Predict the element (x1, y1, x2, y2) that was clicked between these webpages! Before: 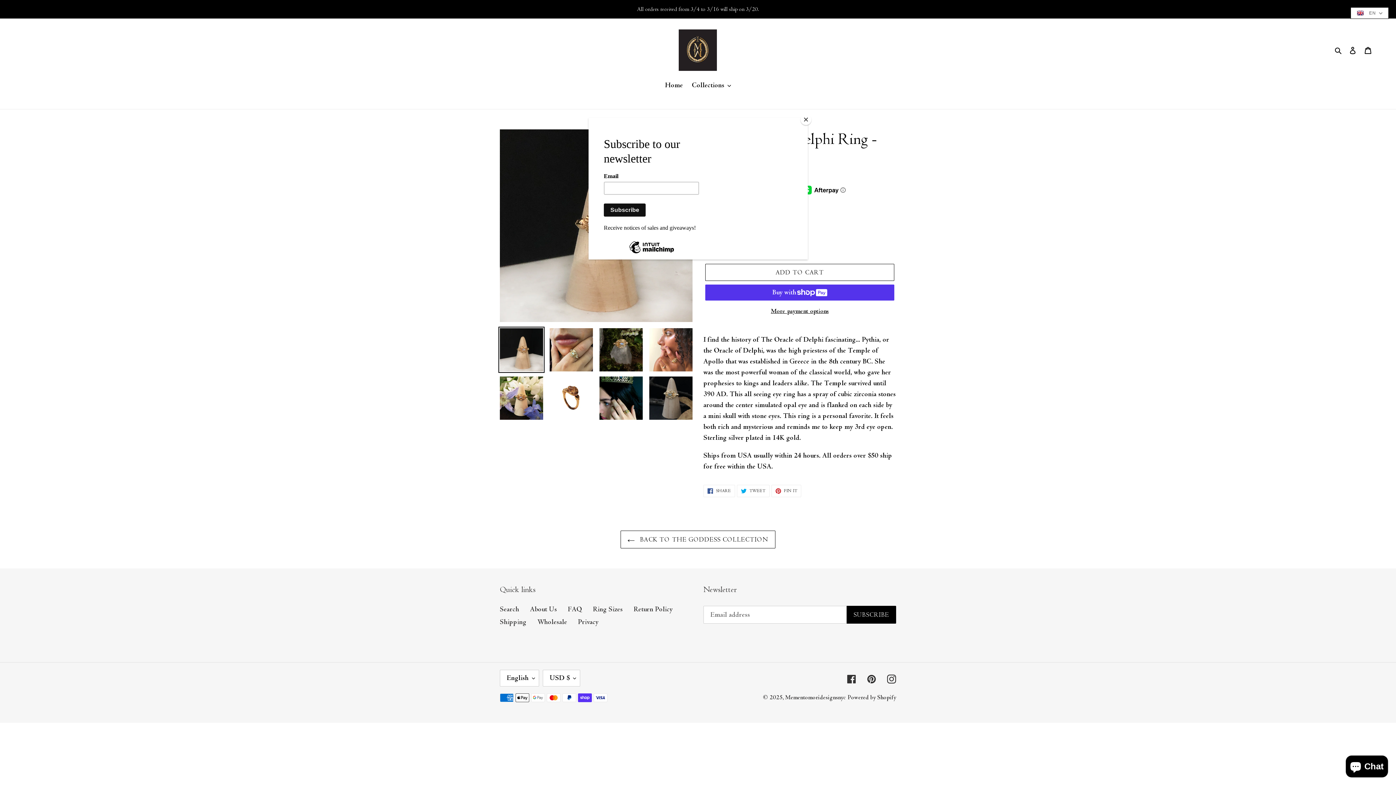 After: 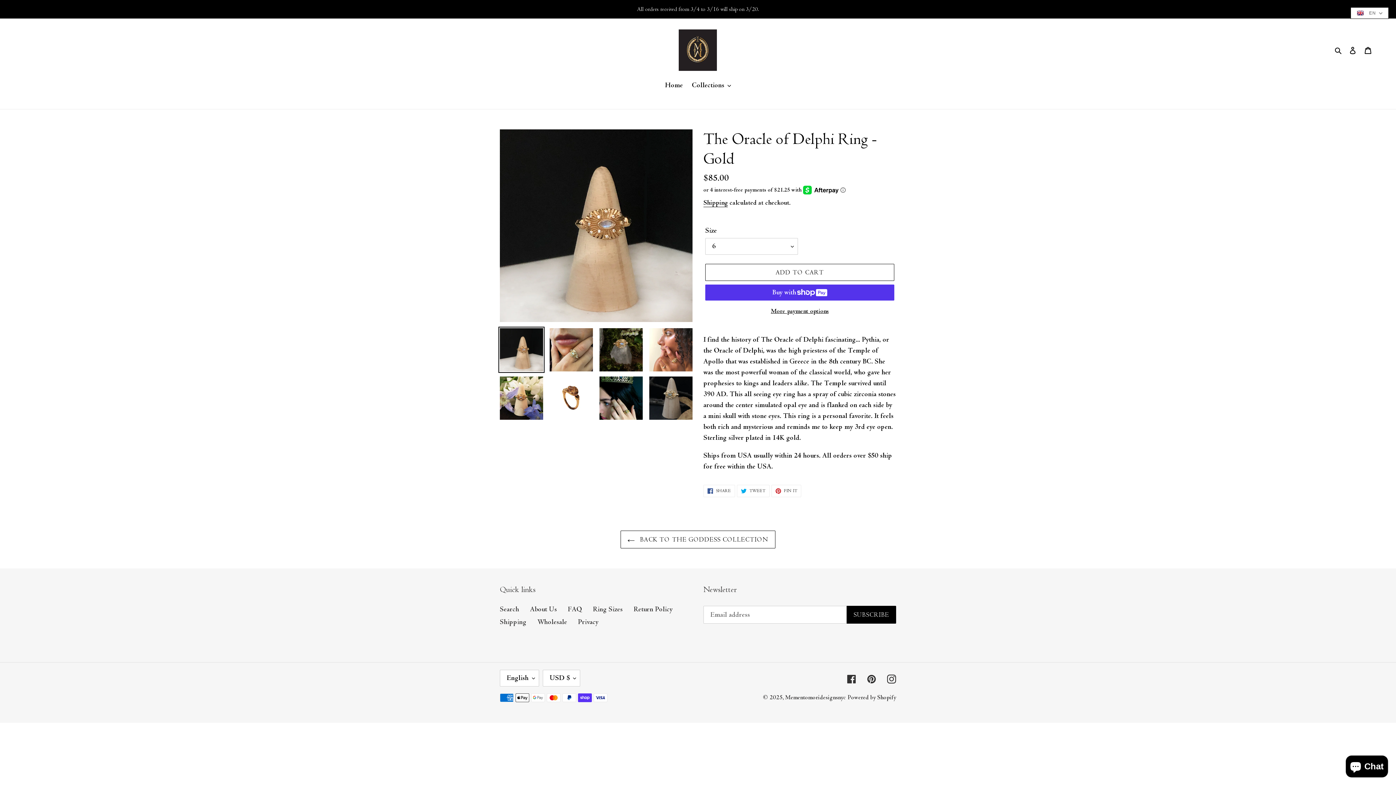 Action: label: Close bbox: (800, 114, 811, 125)